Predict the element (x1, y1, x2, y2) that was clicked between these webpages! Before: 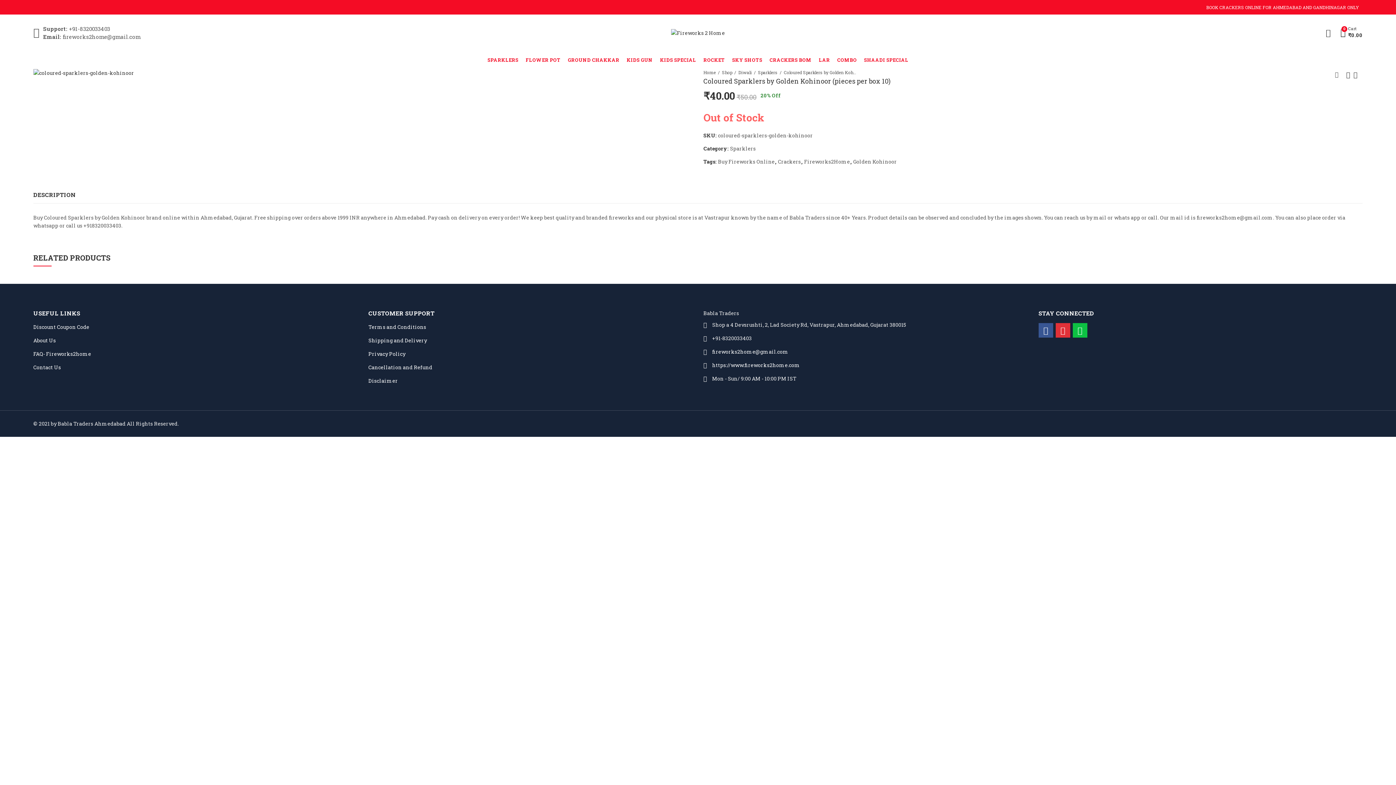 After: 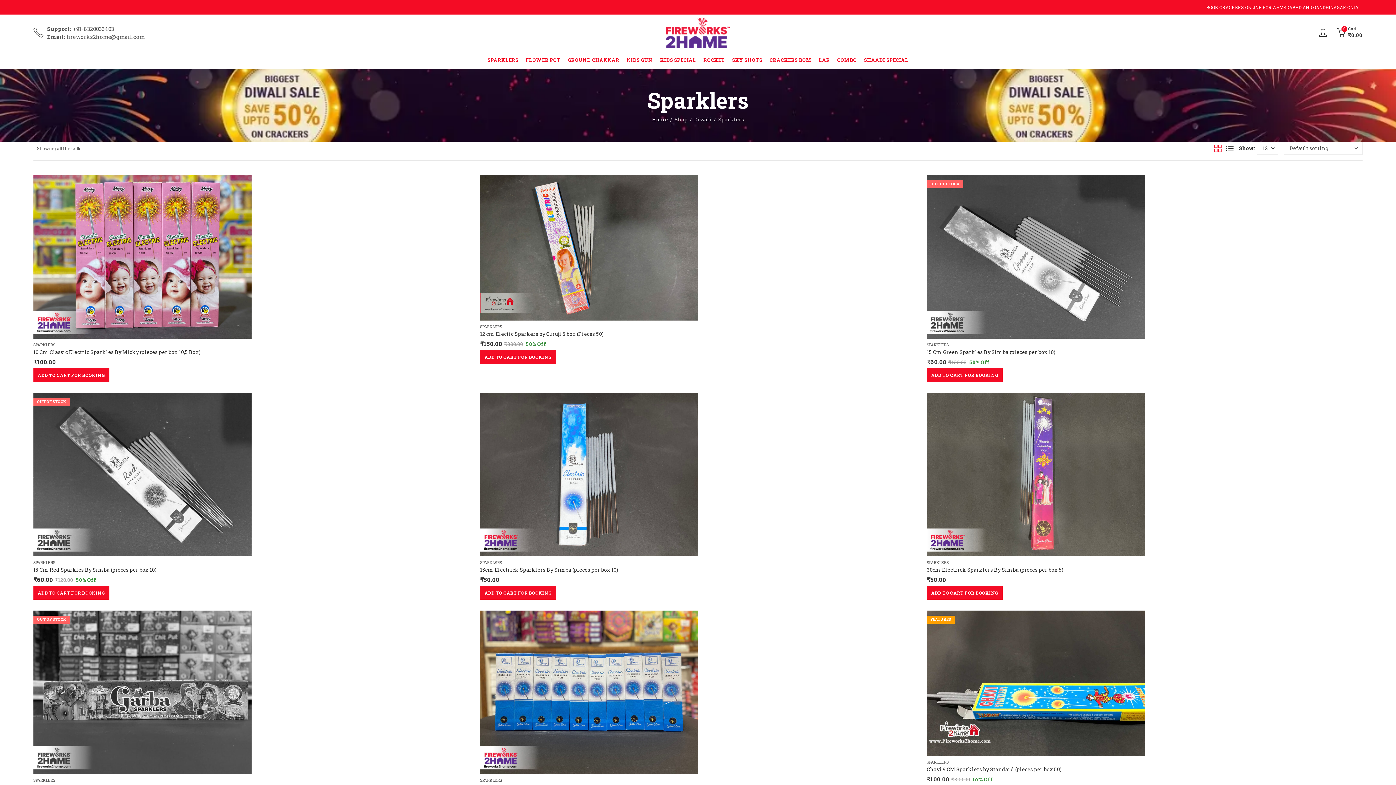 Action: bbox: (484, 50, 522, 69) label: SPARKLERS